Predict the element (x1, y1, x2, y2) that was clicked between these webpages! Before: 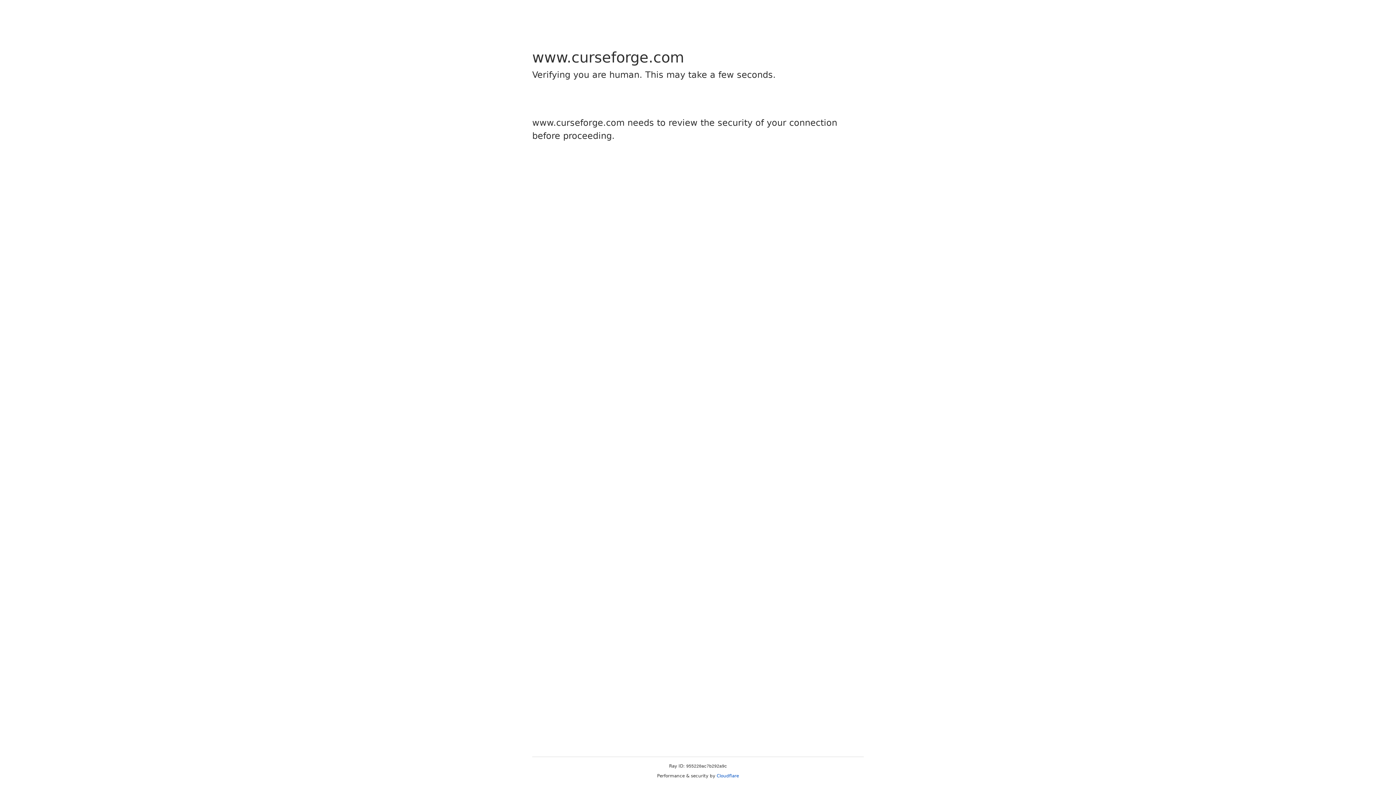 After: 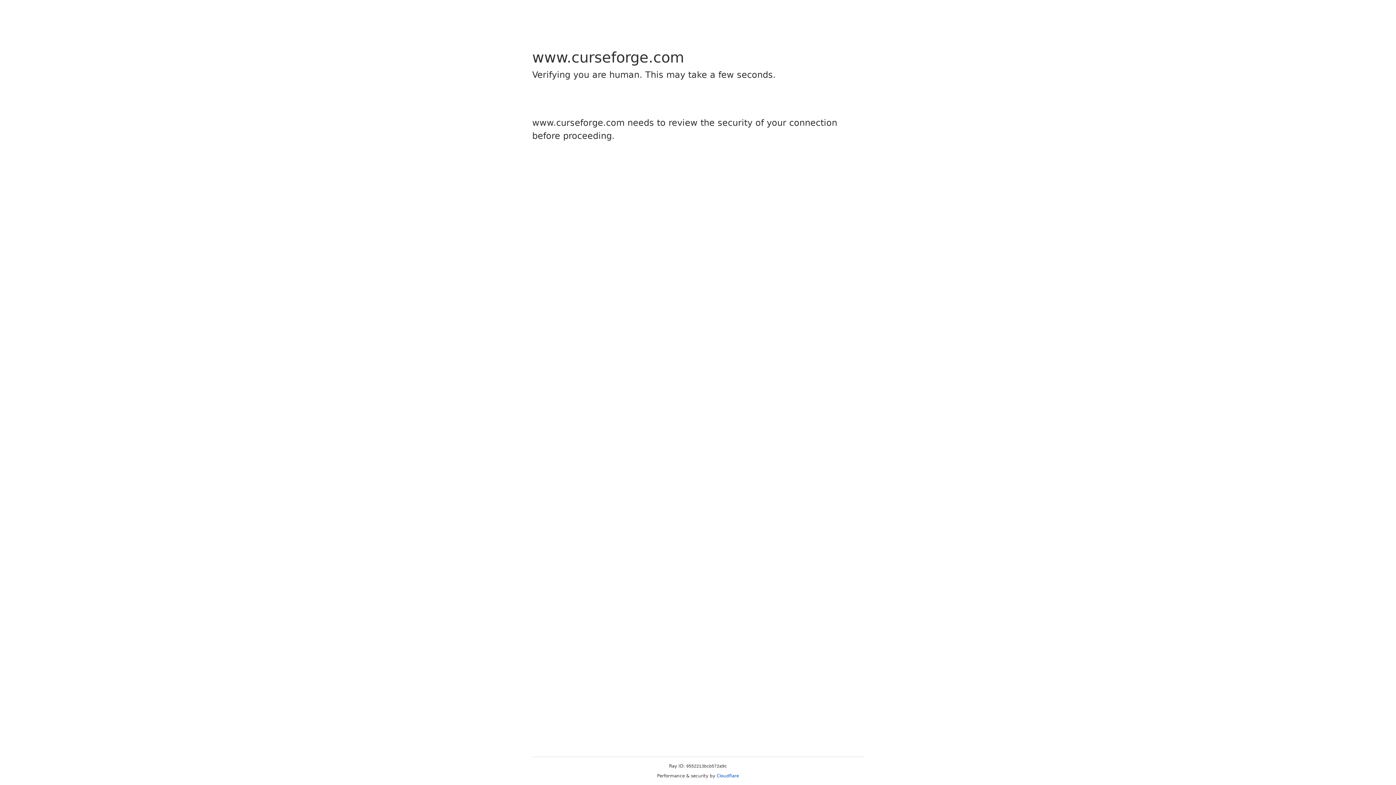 Action: bbox: (716, 773, 739, 778) label: Cloudflare